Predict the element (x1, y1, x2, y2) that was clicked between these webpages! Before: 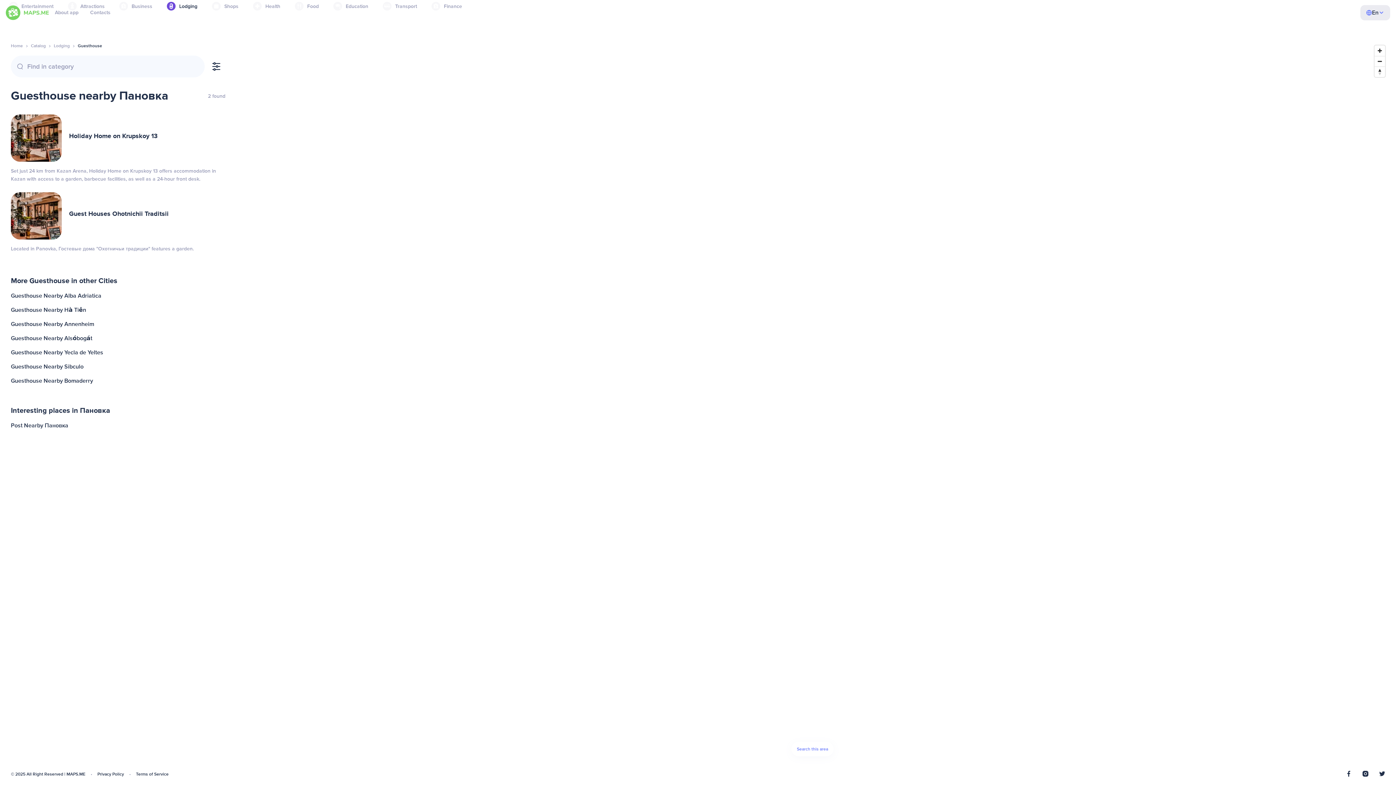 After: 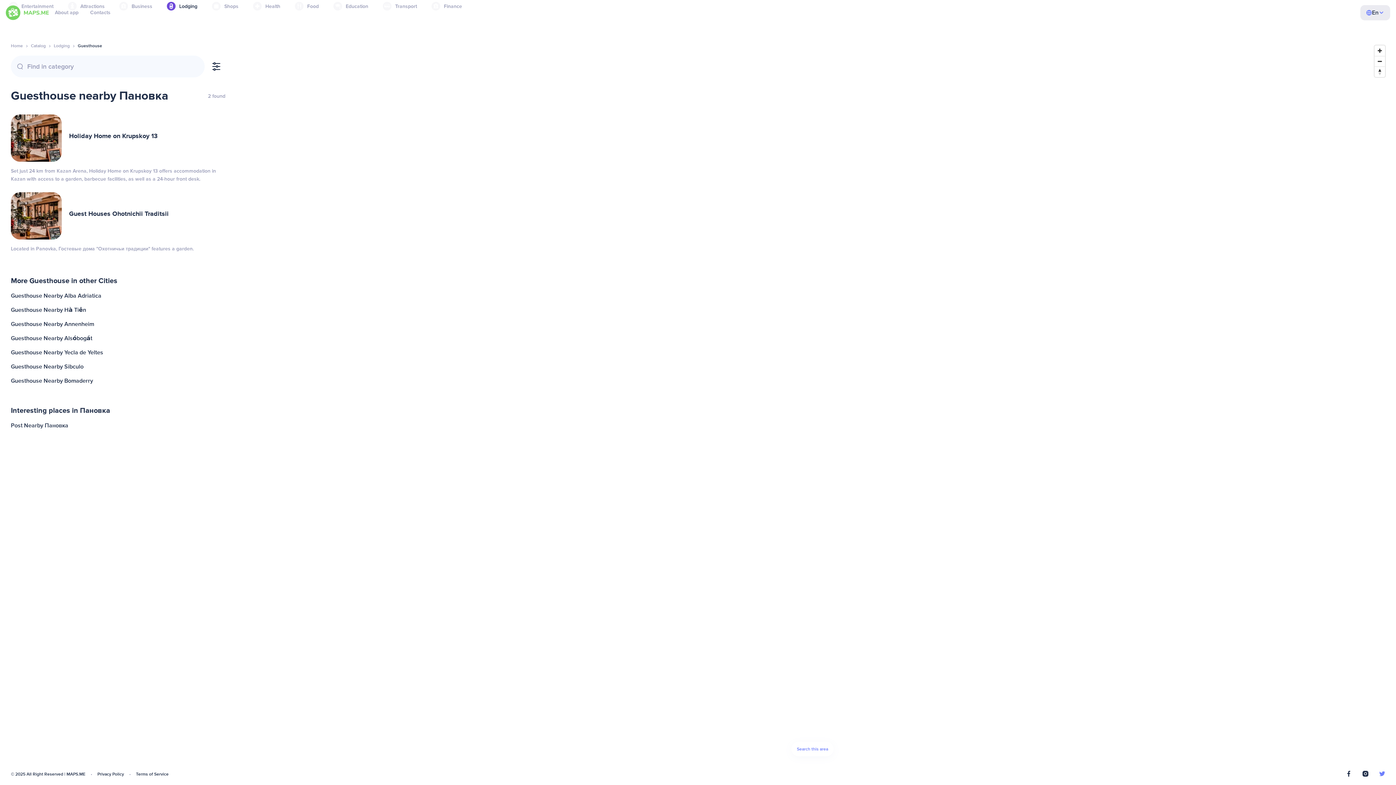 Action: bbox: (1379, 771, 1385, 778)